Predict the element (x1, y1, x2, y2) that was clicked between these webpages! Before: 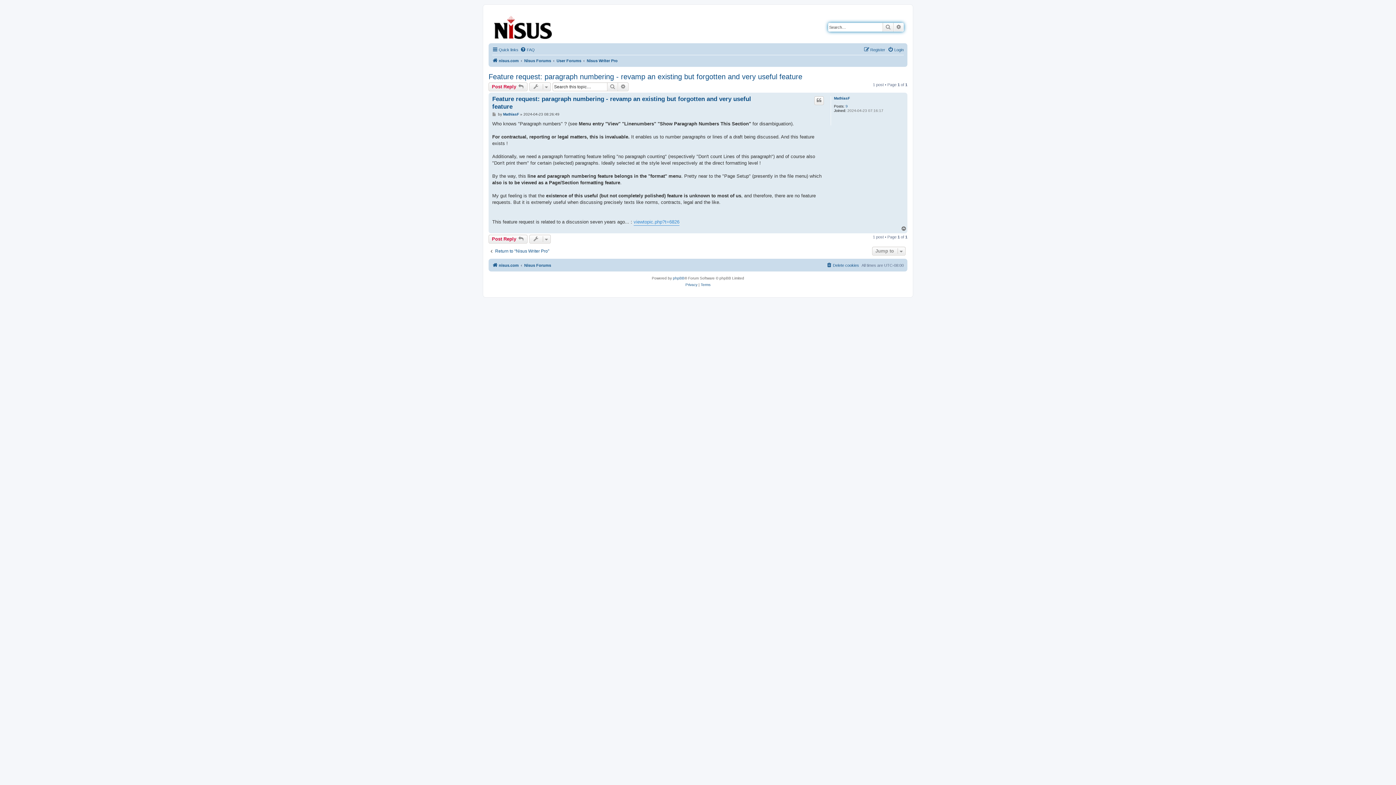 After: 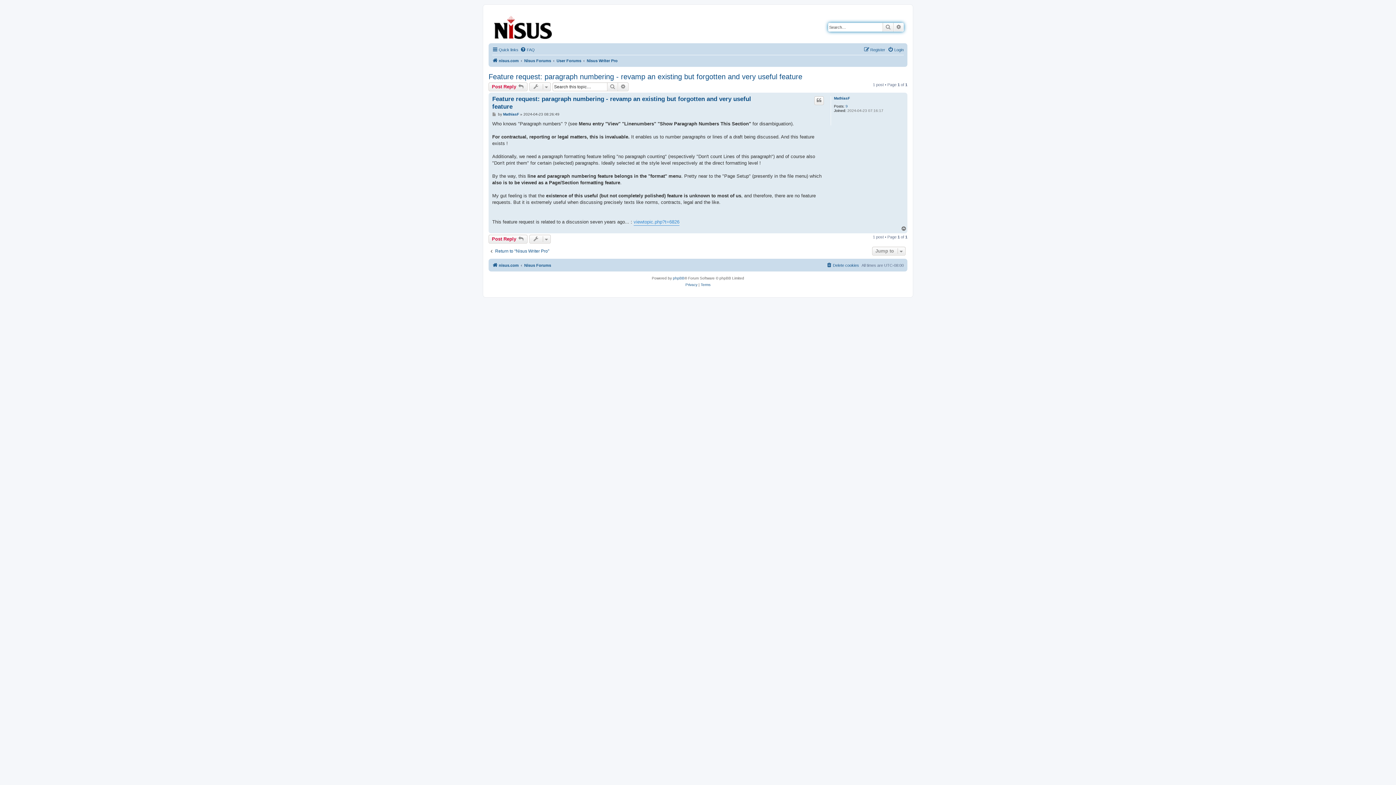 Action: label: Feature request: paragraph numbering - revamp an existing but forgotten and very useful feature bbox: (488, 72, 802, 81)